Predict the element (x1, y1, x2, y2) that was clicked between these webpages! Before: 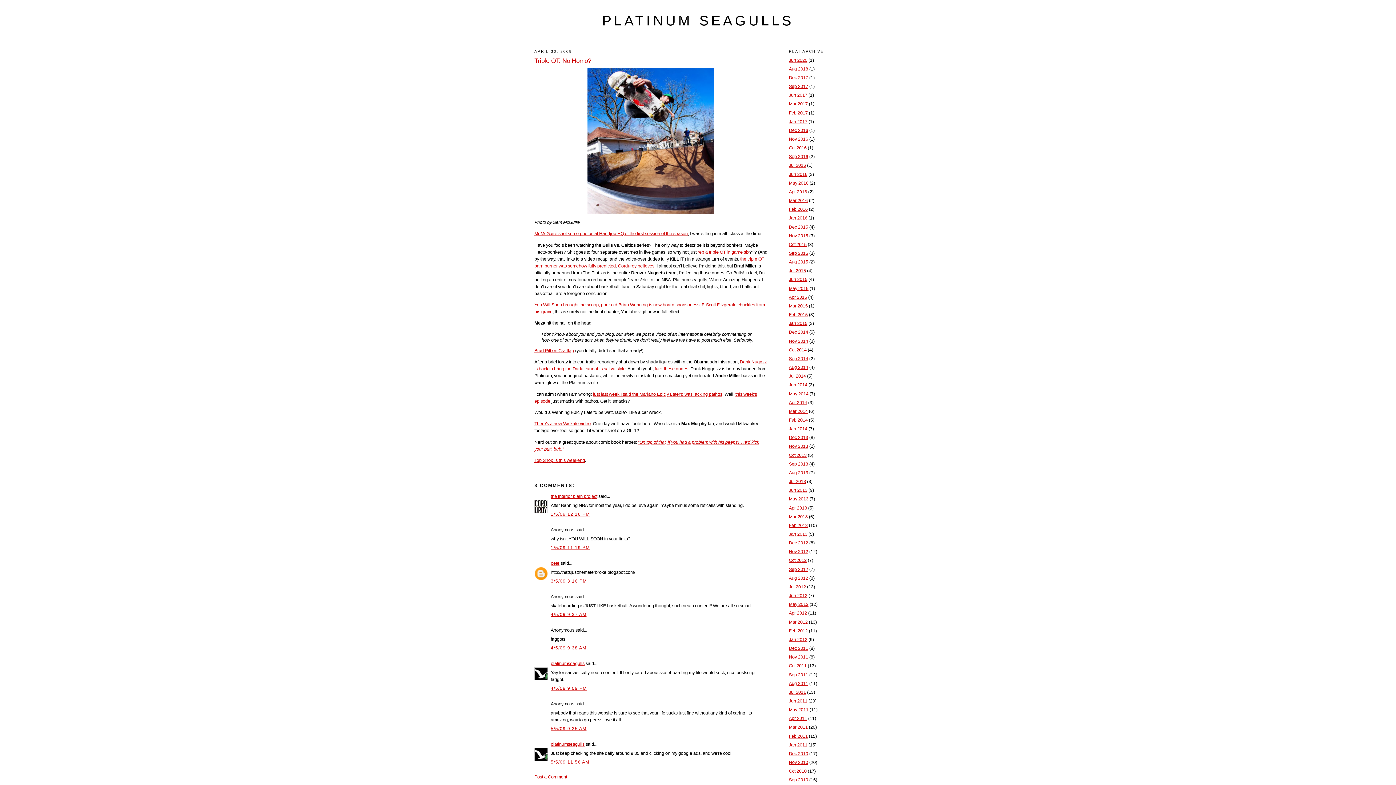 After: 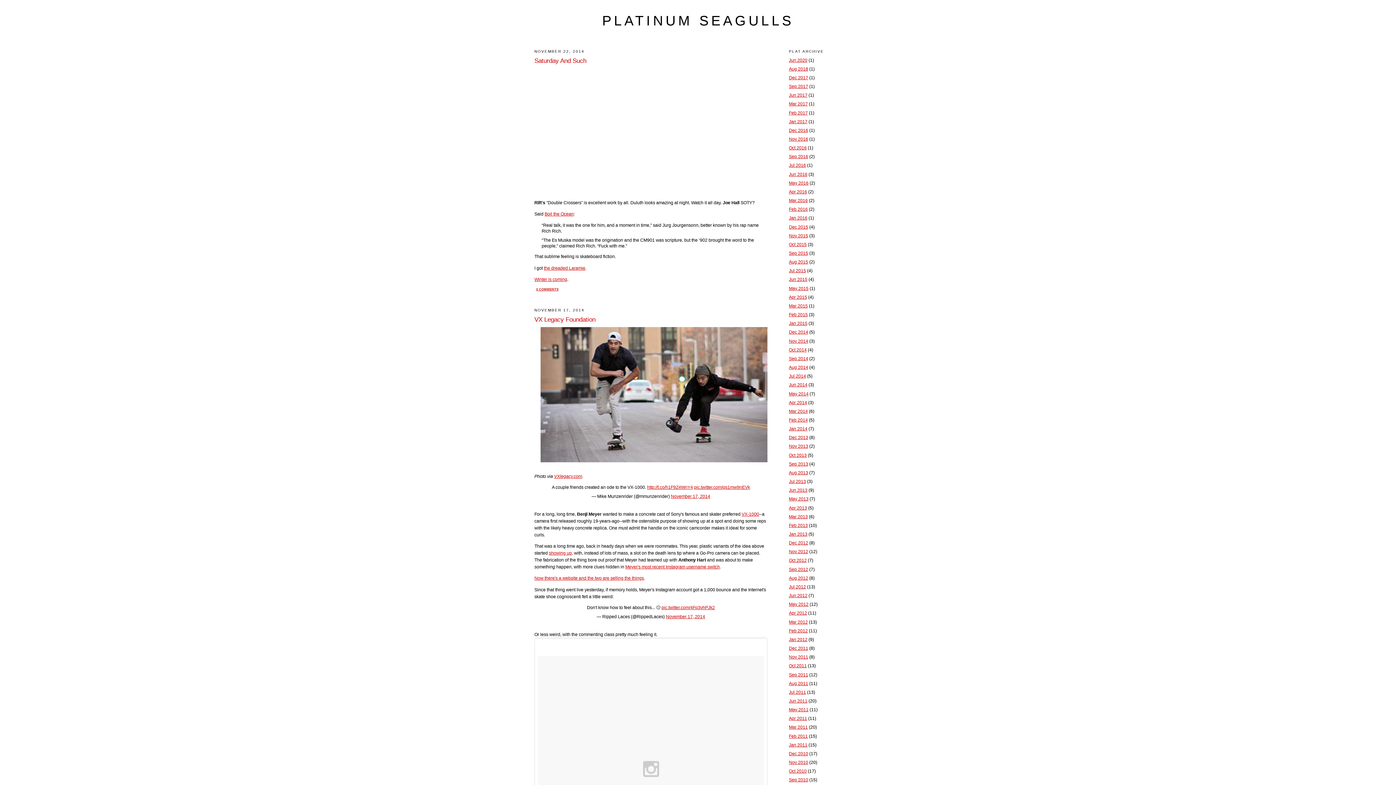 Action: bbox: (789, 338, 808, 343) label: Nov 2014